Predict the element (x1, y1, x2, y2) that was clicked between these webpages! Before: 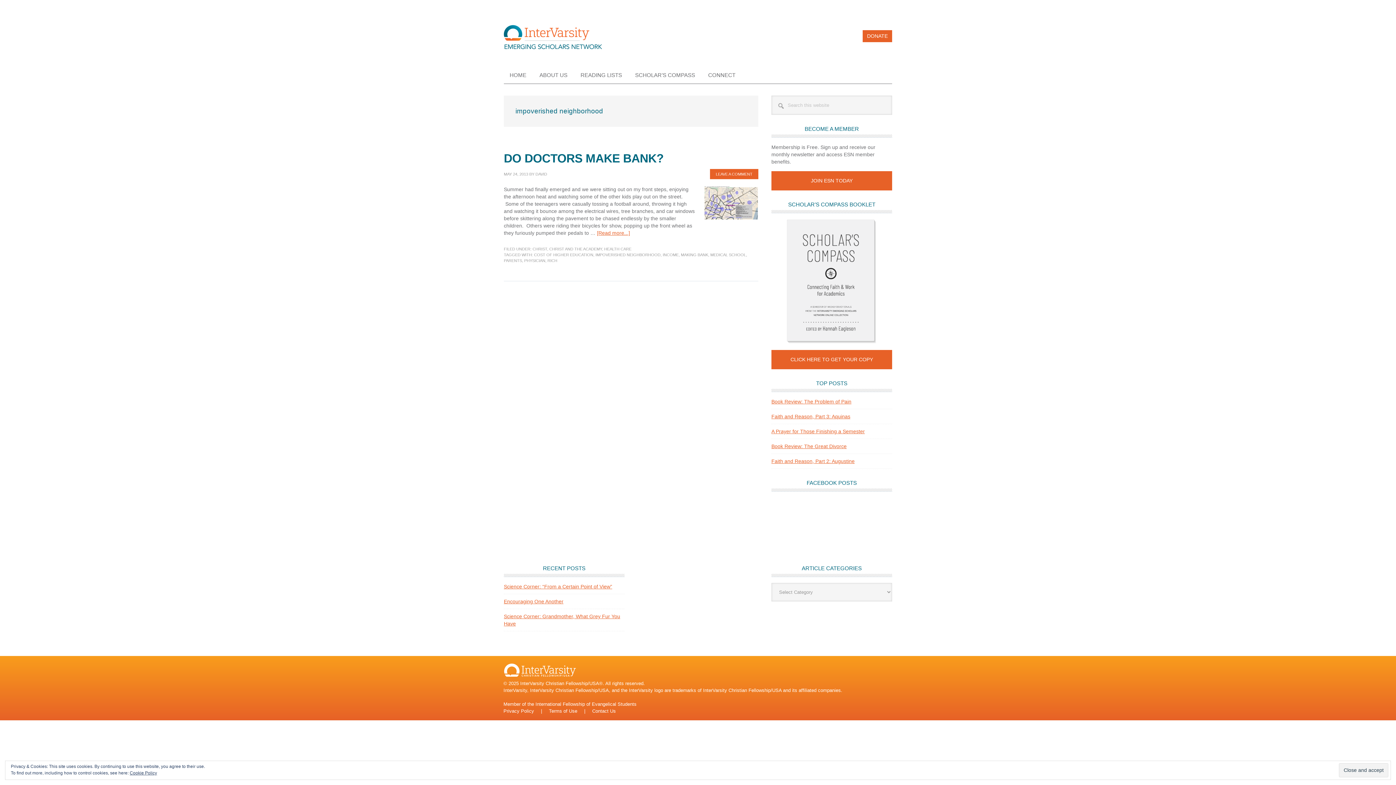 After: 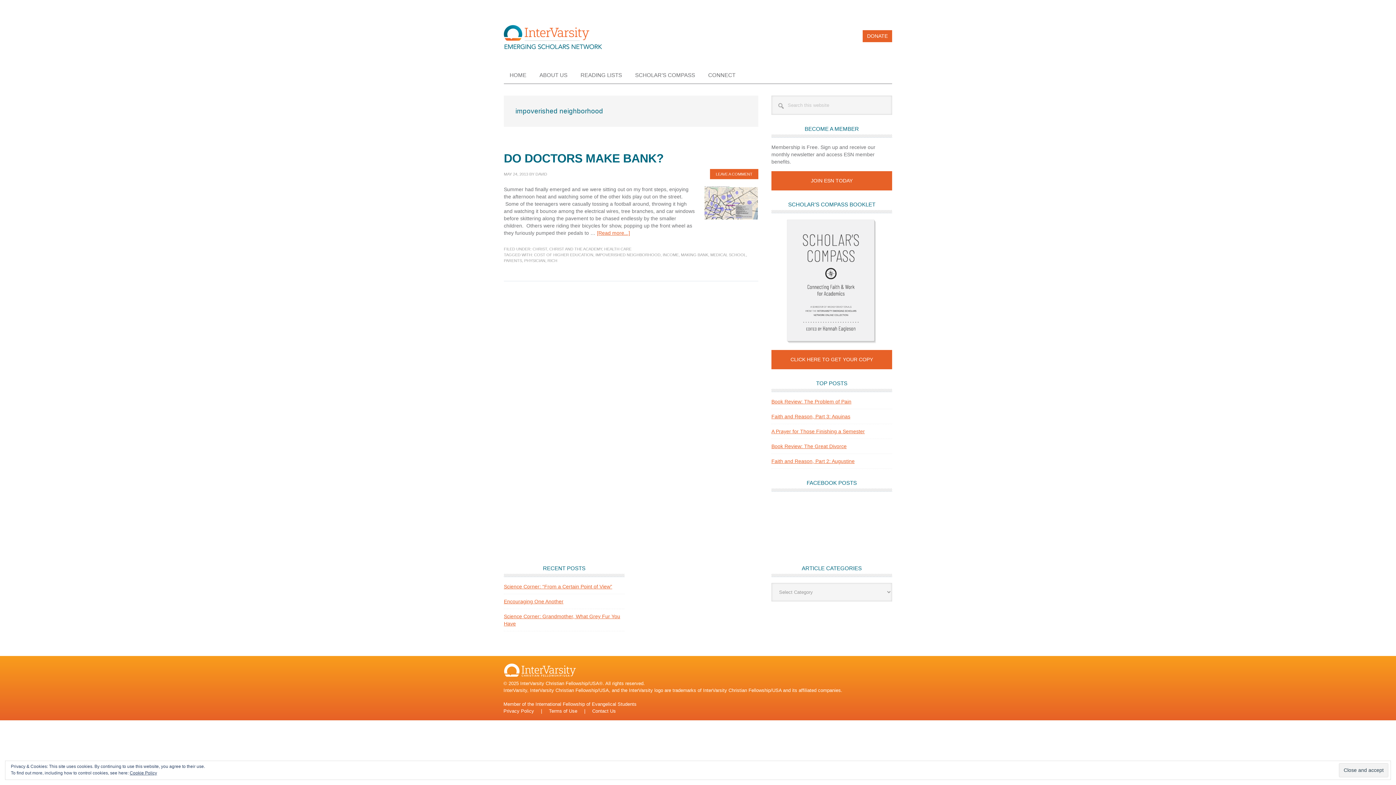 Action: label: IMPOVERISHED NEIGHBORHOOD bbox: (595, 252, 660, 257)